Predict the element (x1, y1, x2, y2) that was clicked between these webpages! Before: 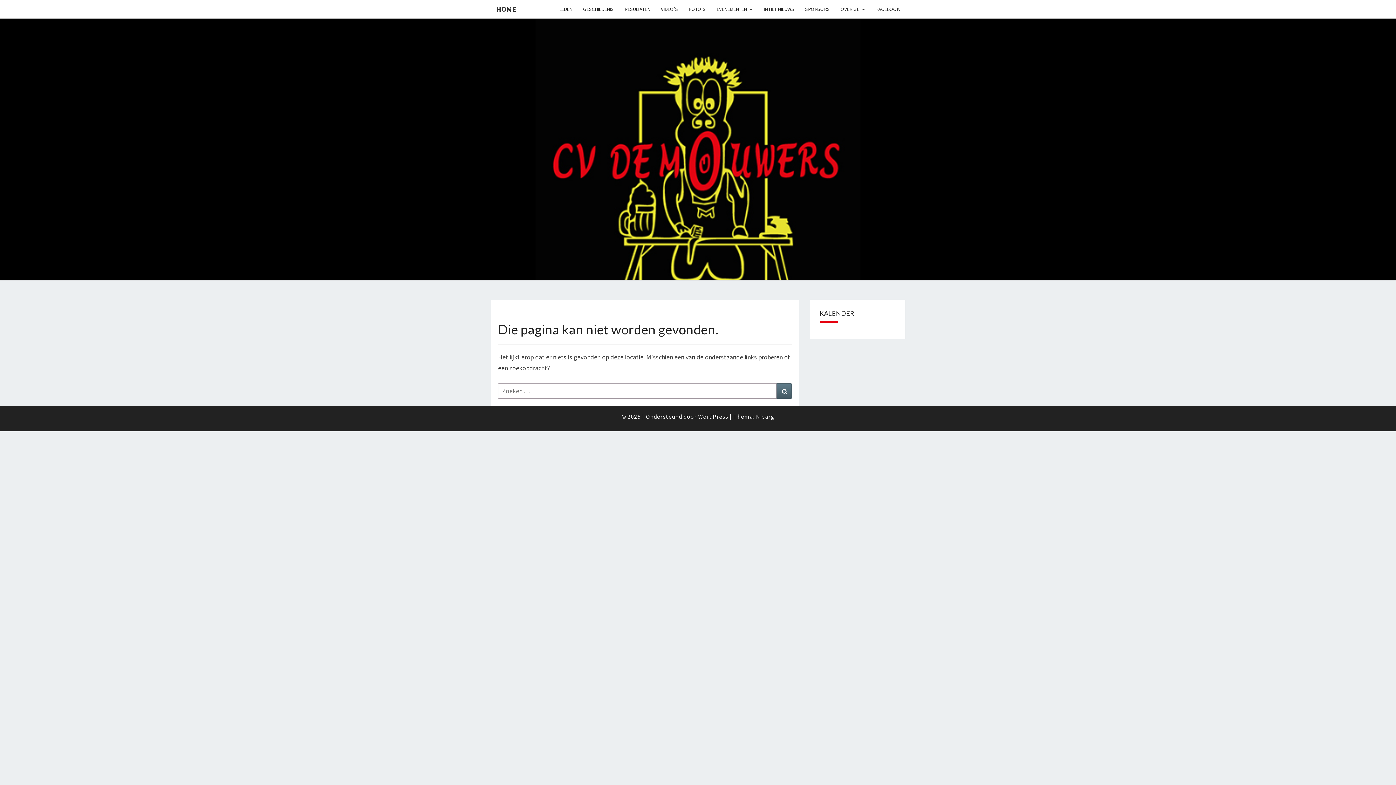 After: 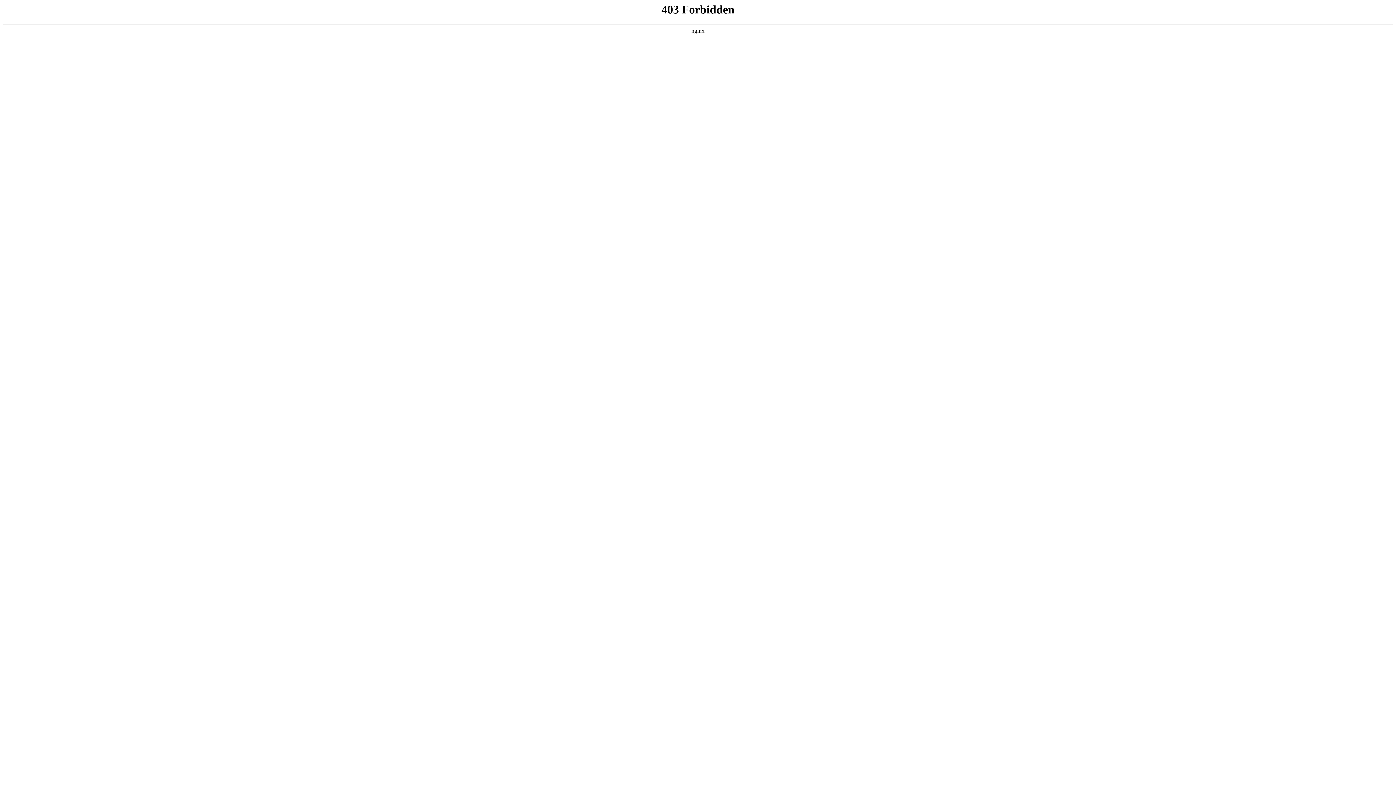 Action: bbox: (756, 413, 774, 420) label: Nisarg